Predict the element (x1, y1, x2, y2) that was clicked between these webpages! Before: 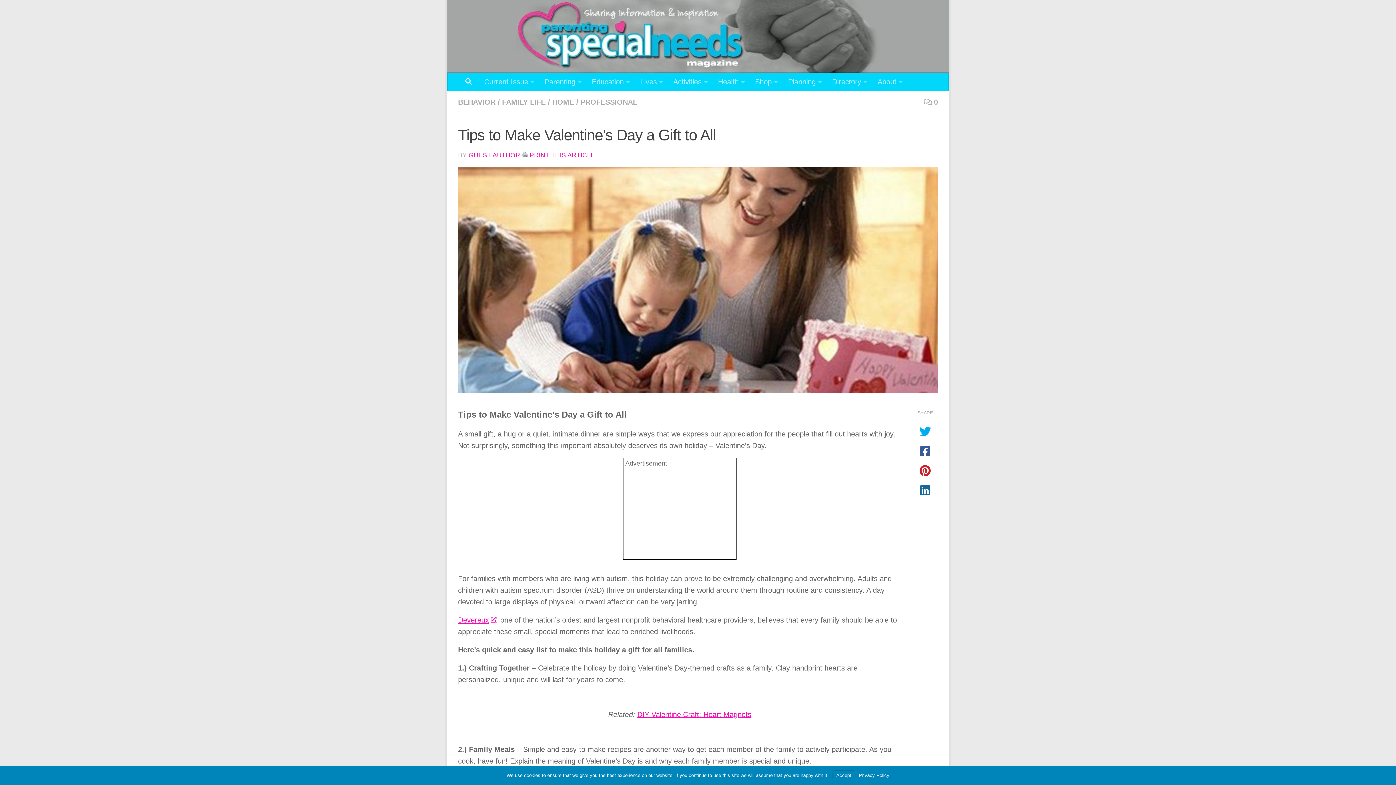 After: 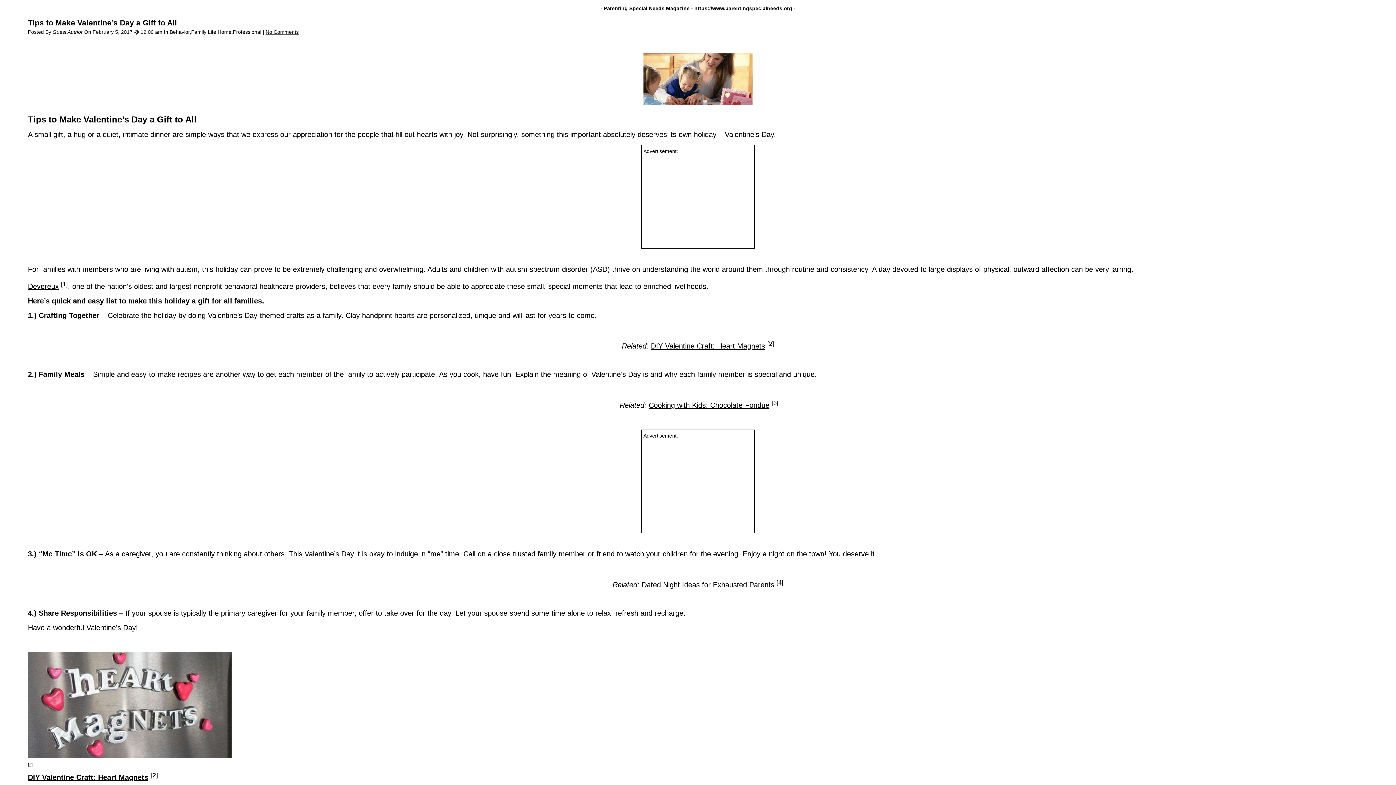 Action: label: PRINT THIS ARTICLE bbox: (529, 157, 595, 165)